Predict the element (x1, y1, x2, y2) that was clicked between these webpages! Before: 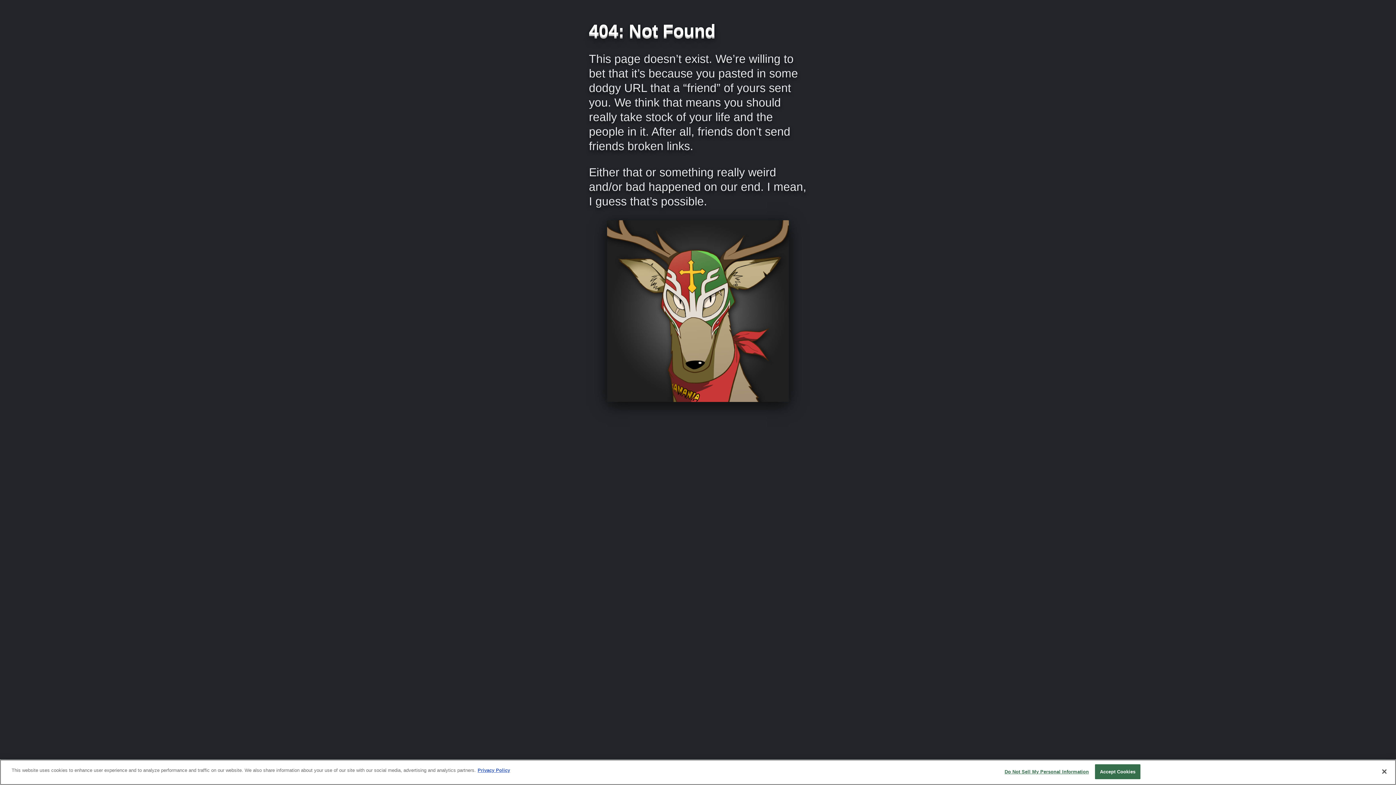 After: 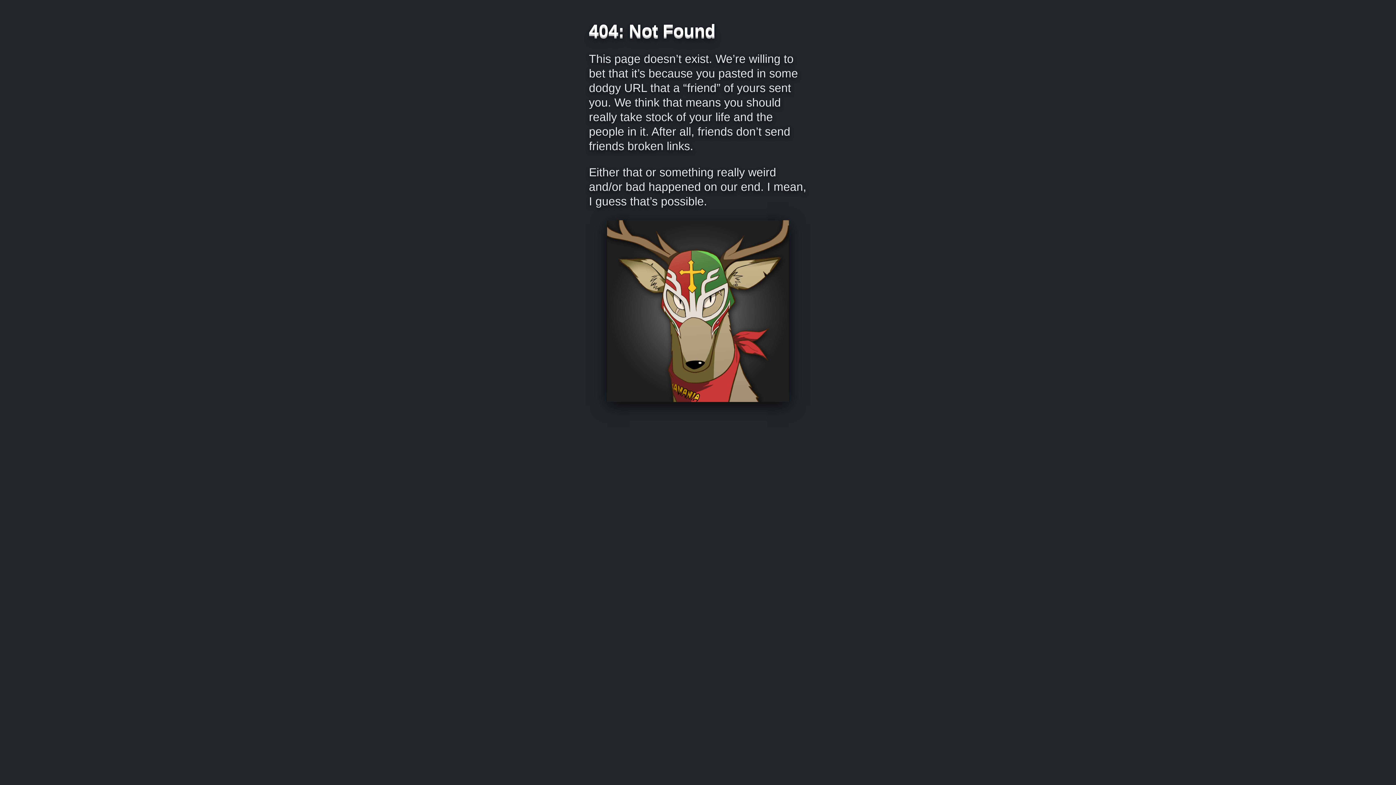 Action: label: Accept Cookies bbox: (1095, 764, 1140, 779)